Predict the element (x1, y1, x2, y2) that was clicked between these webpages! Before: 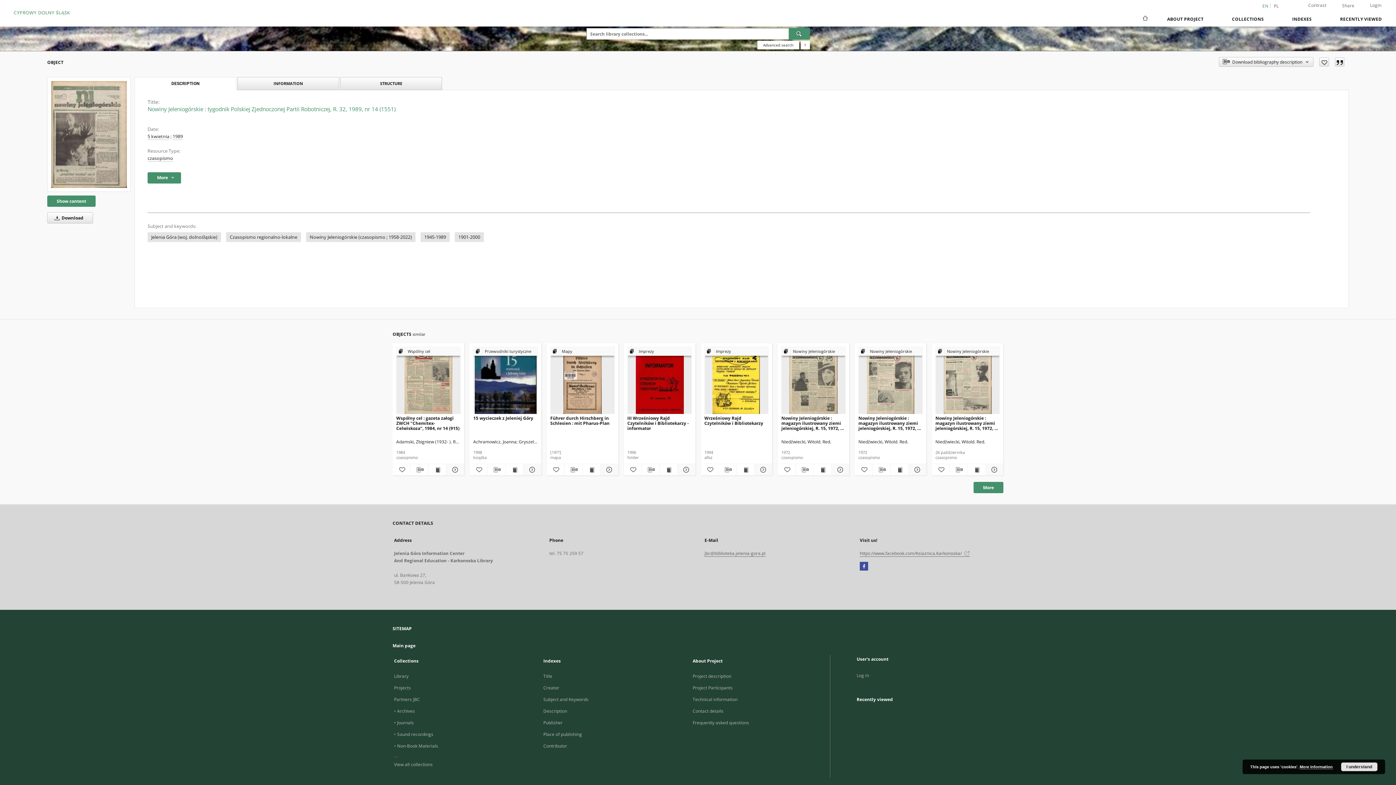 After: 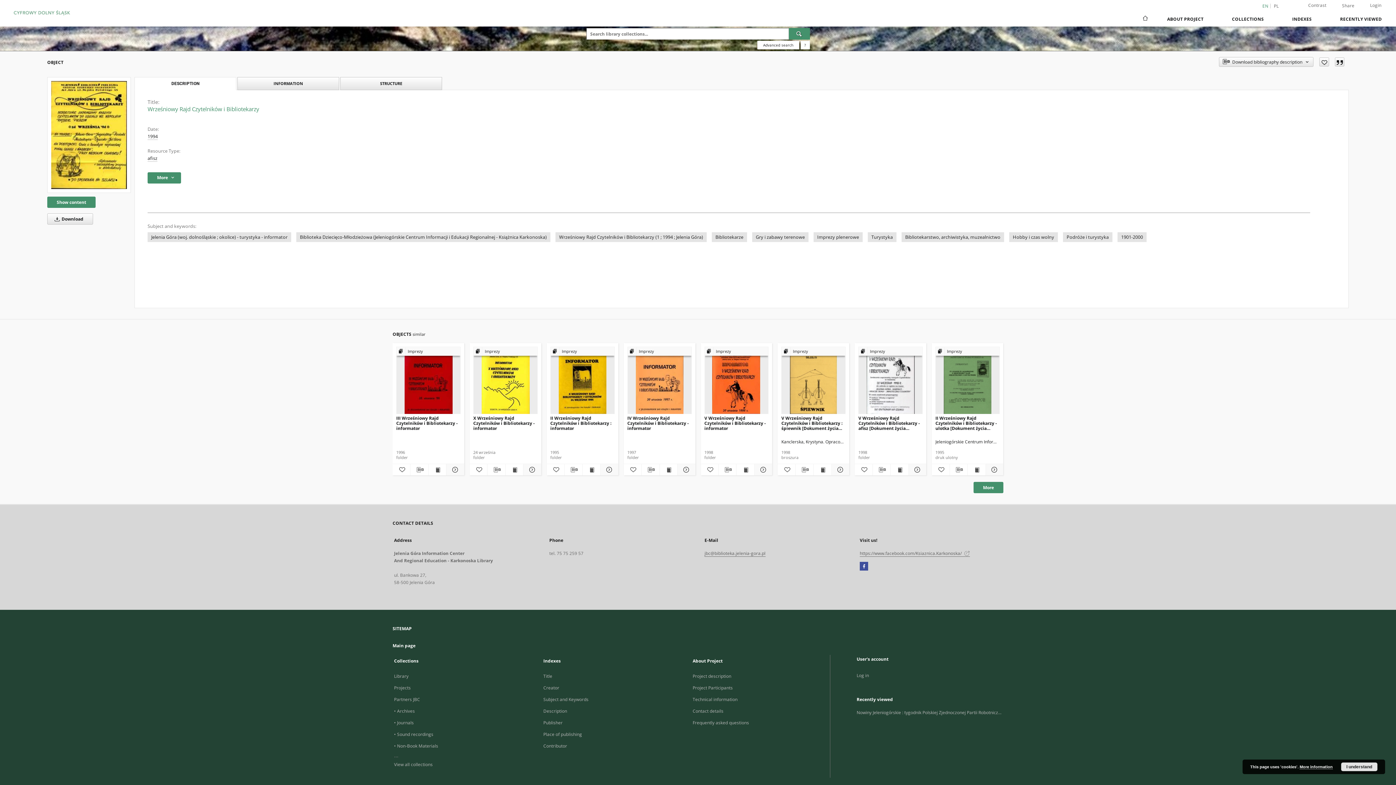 Action: label: Show details Wrześniowy Rajd Czytelników i Bibliotekarzy bbox: (753, 465, 771, 474)